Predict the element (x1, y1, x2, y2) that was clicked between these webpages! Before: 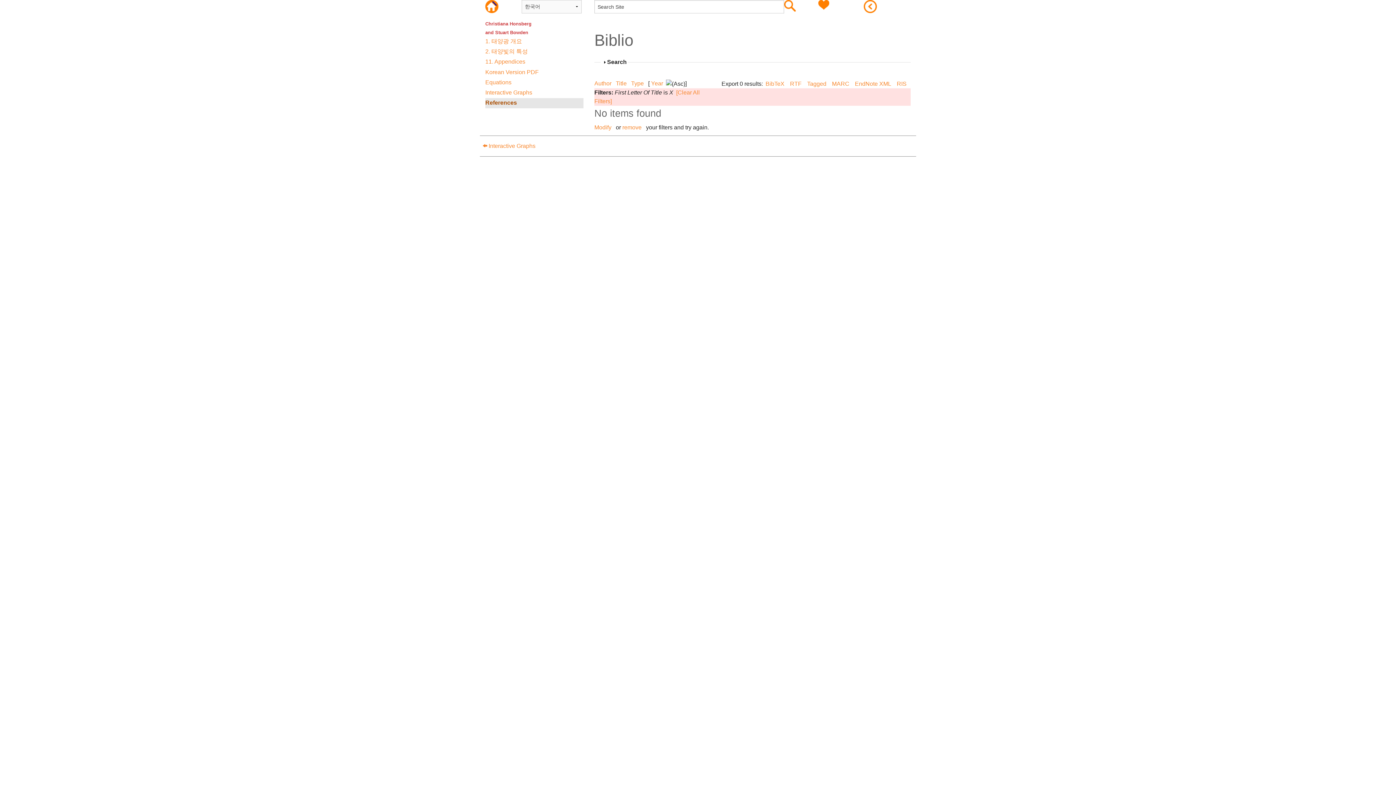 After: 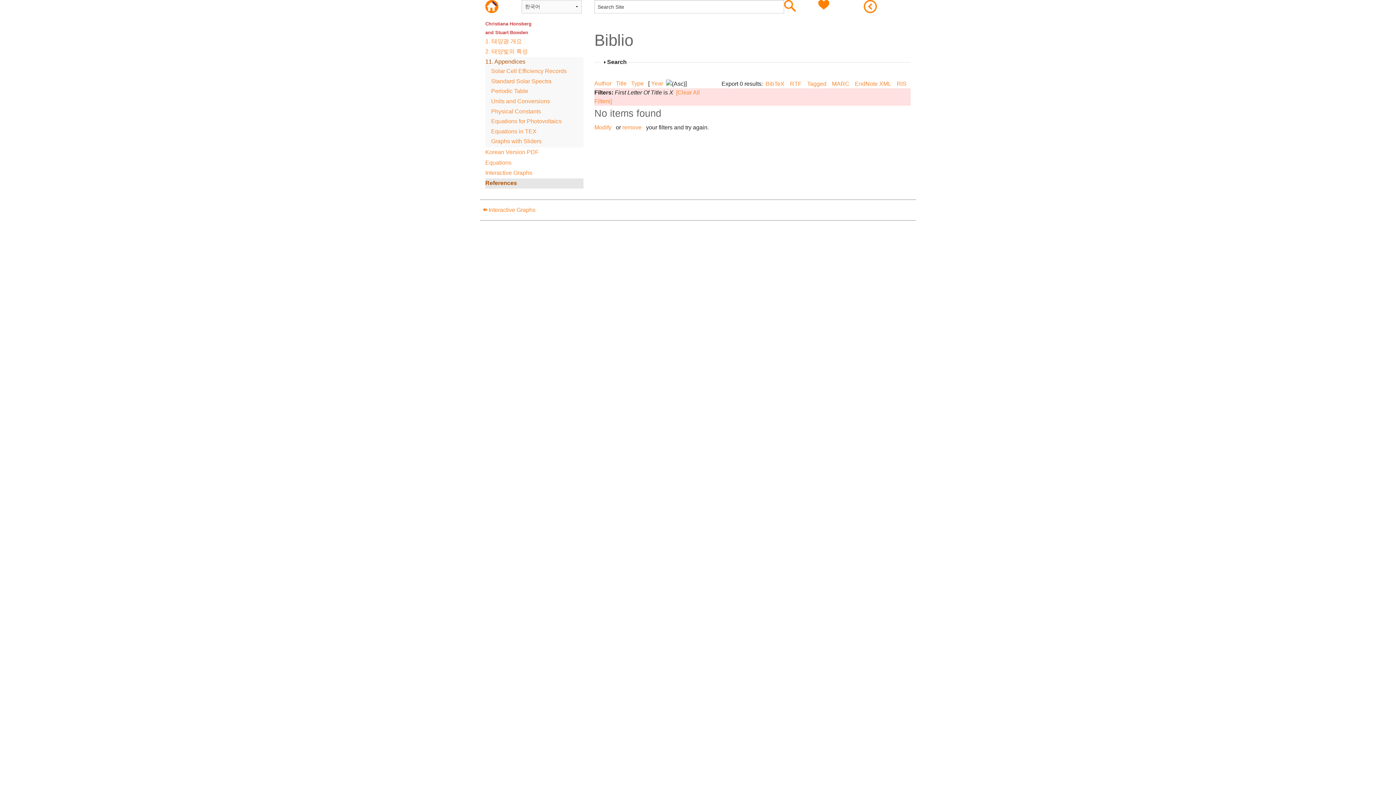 Action: label: 11. Appendices bbox: (485, 55, 528, 67)